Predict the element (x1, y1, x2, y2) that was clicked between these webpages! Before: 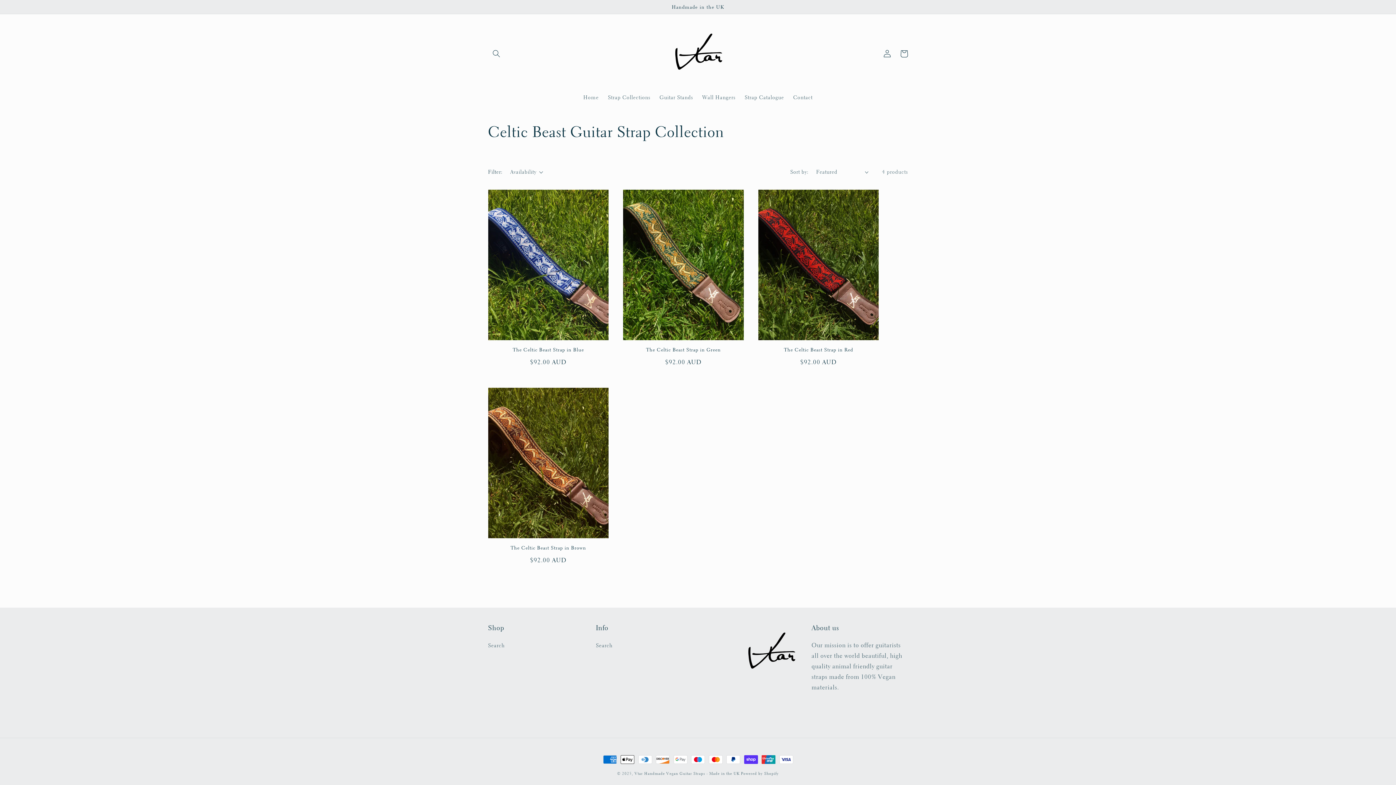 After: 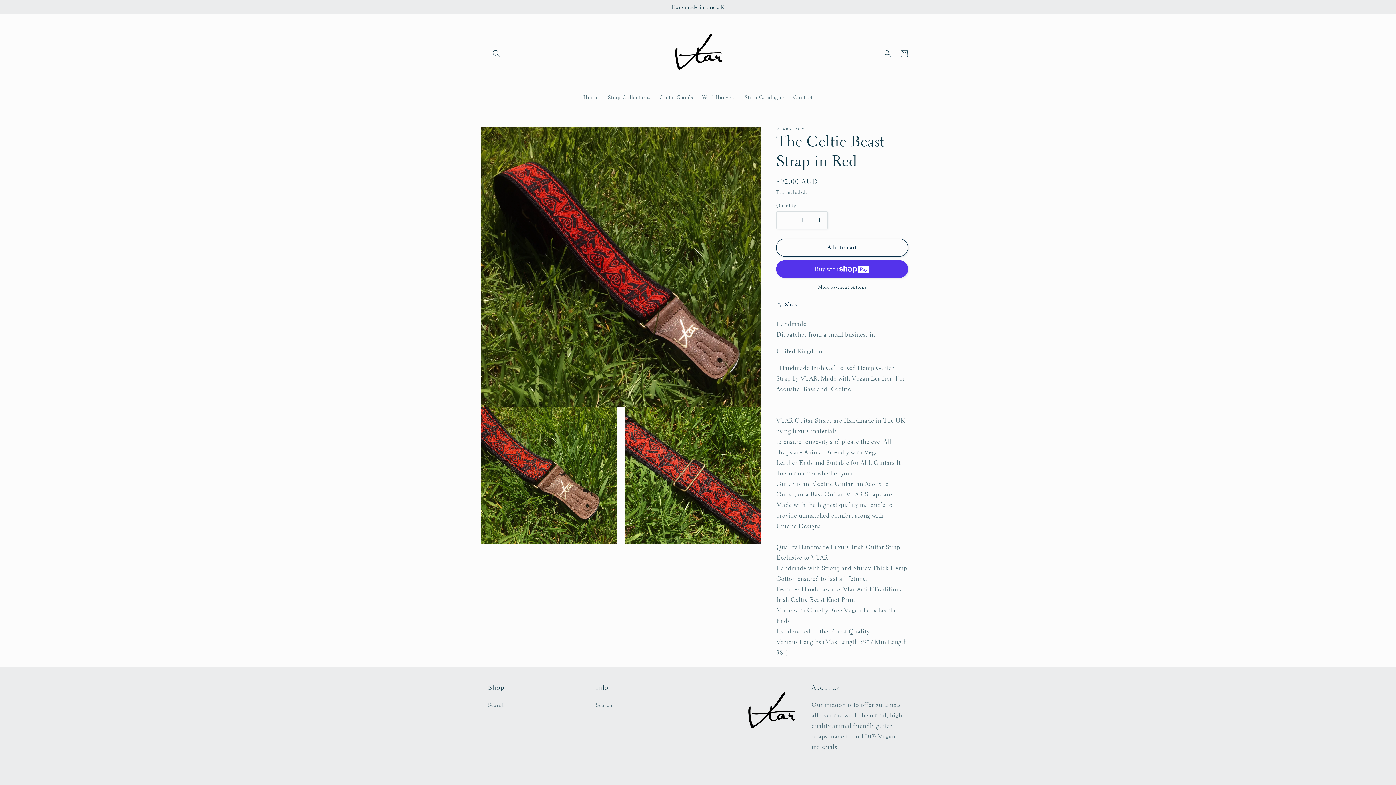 Action: label: The Celtic Beast Strap in Red bbox: (758, 346, 879, 353)